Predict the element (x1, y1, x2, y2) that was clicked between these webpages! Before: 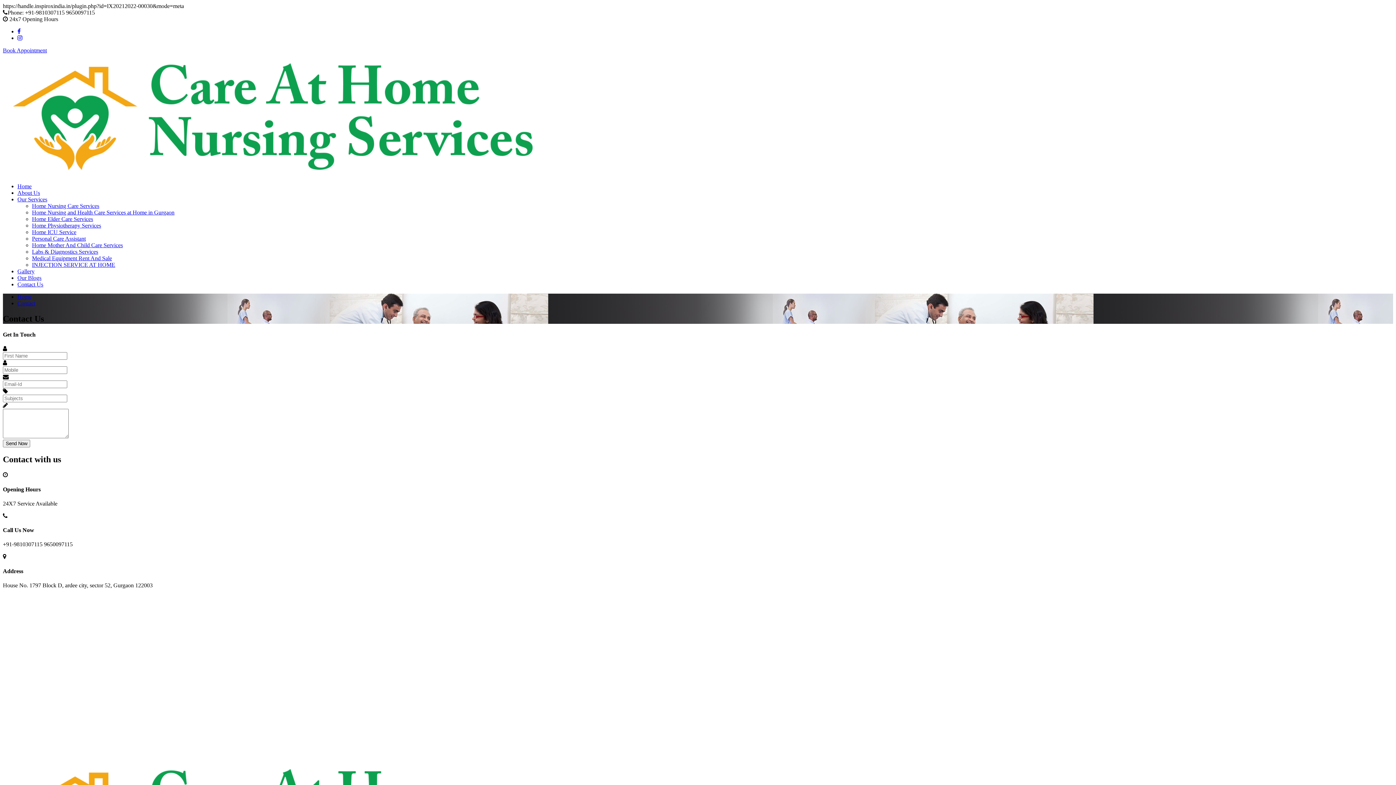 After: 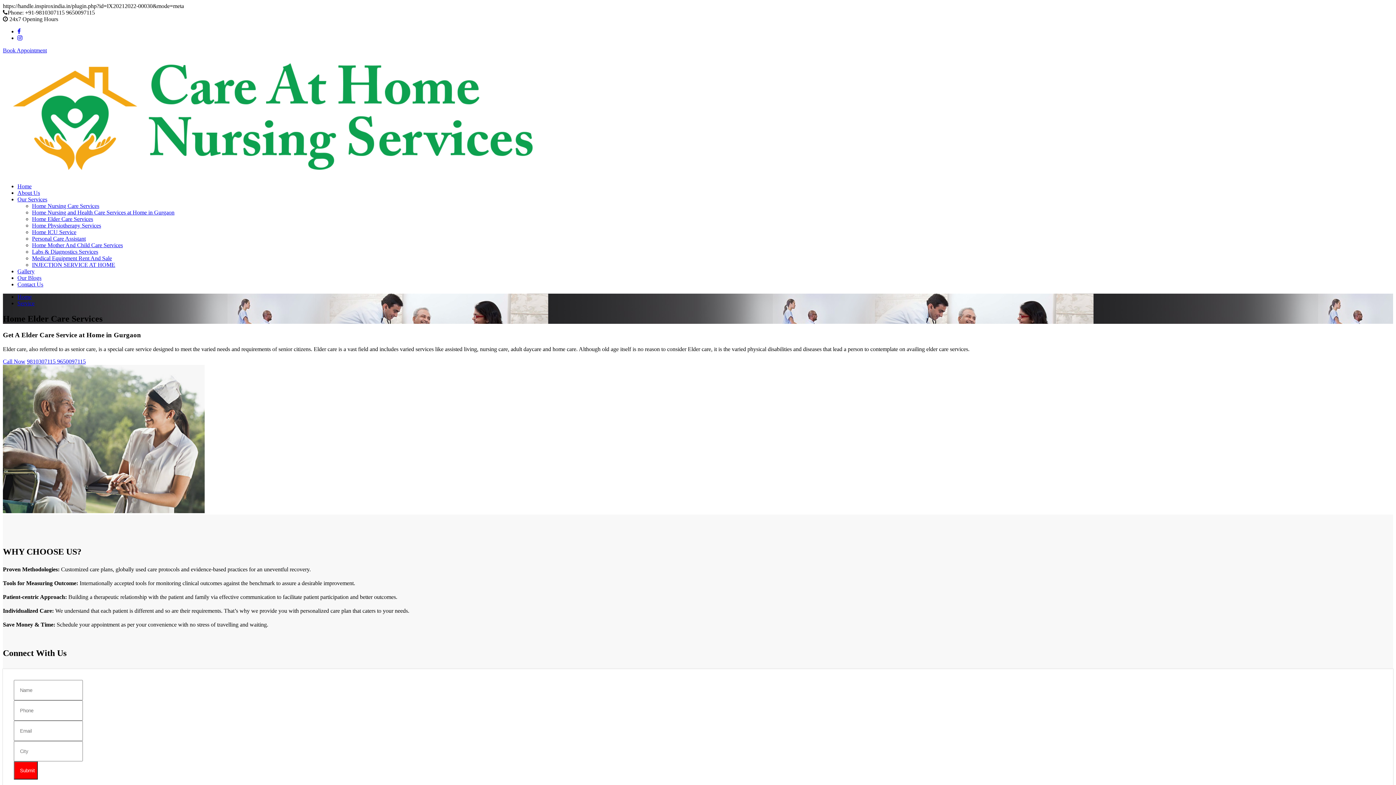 Action: label: Home Elder Care Services bbox: (32, 216, 93, 222)